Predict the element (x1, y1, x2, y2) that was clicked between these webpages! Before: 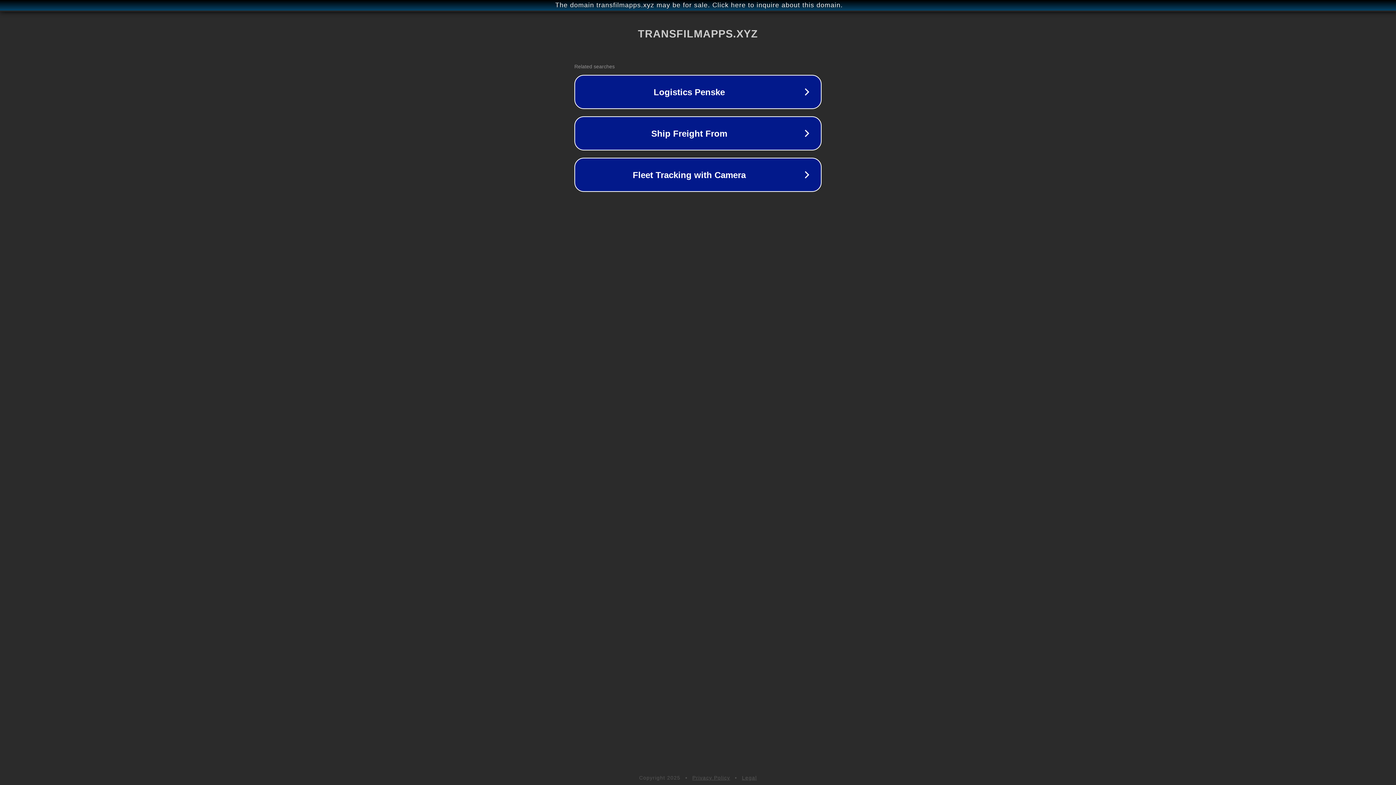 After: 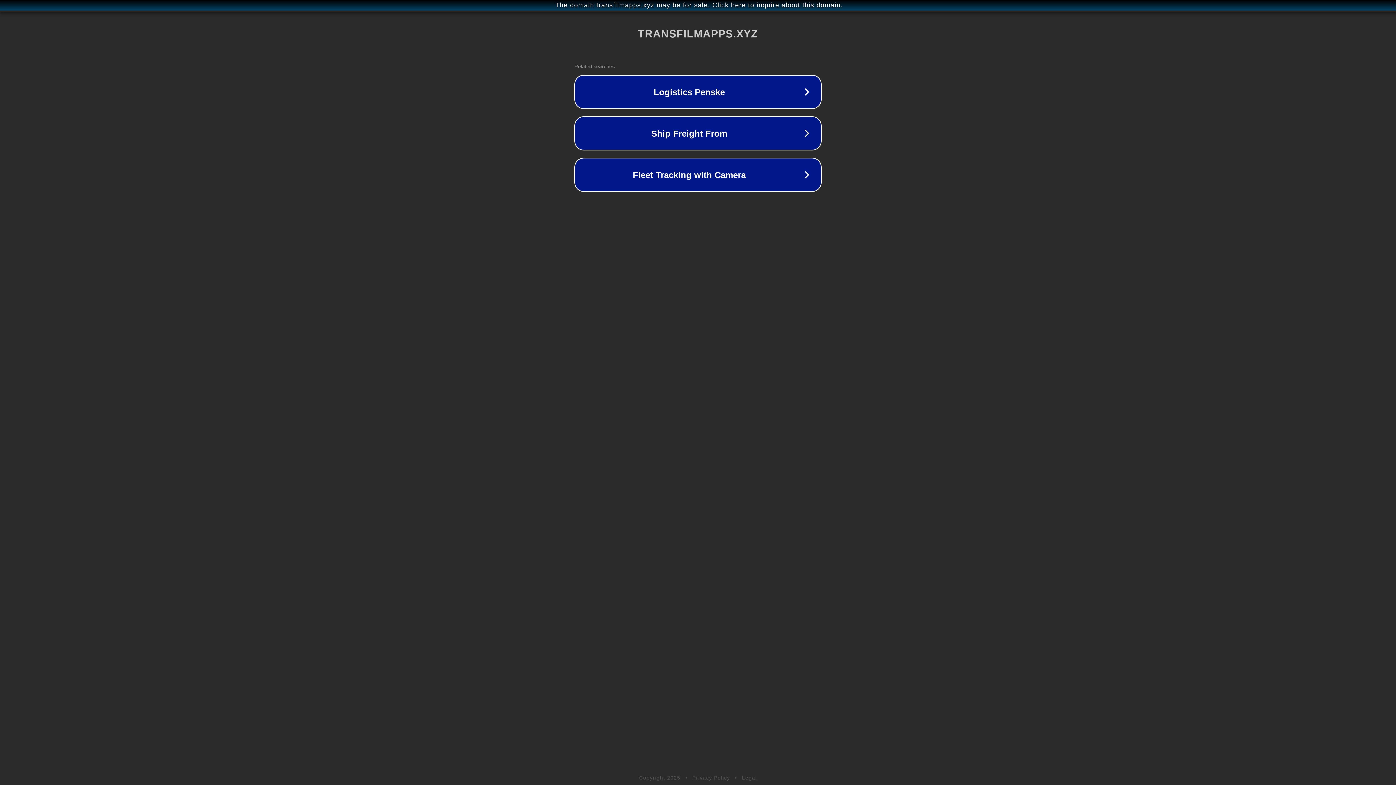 Action: label: Legal bbox: (742, 775, 757, 781)